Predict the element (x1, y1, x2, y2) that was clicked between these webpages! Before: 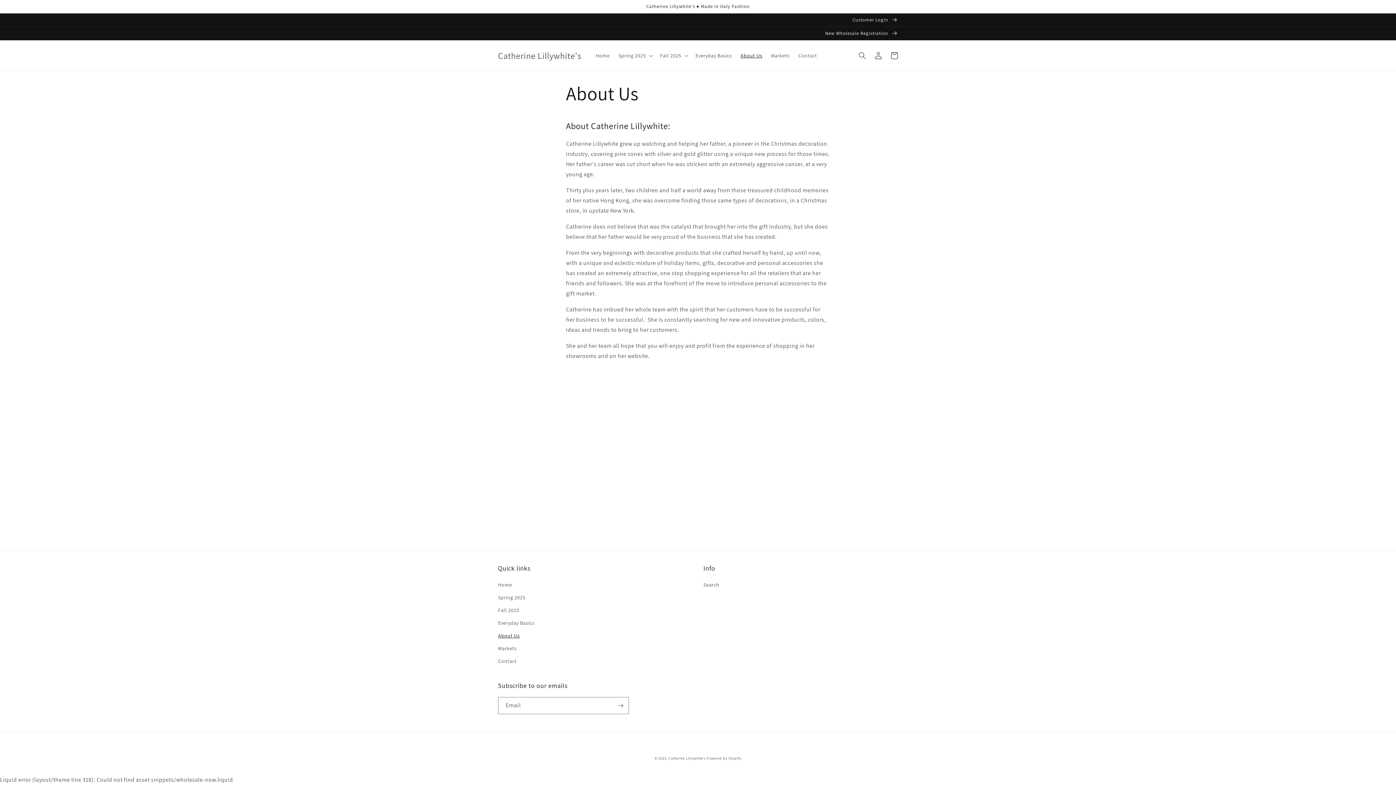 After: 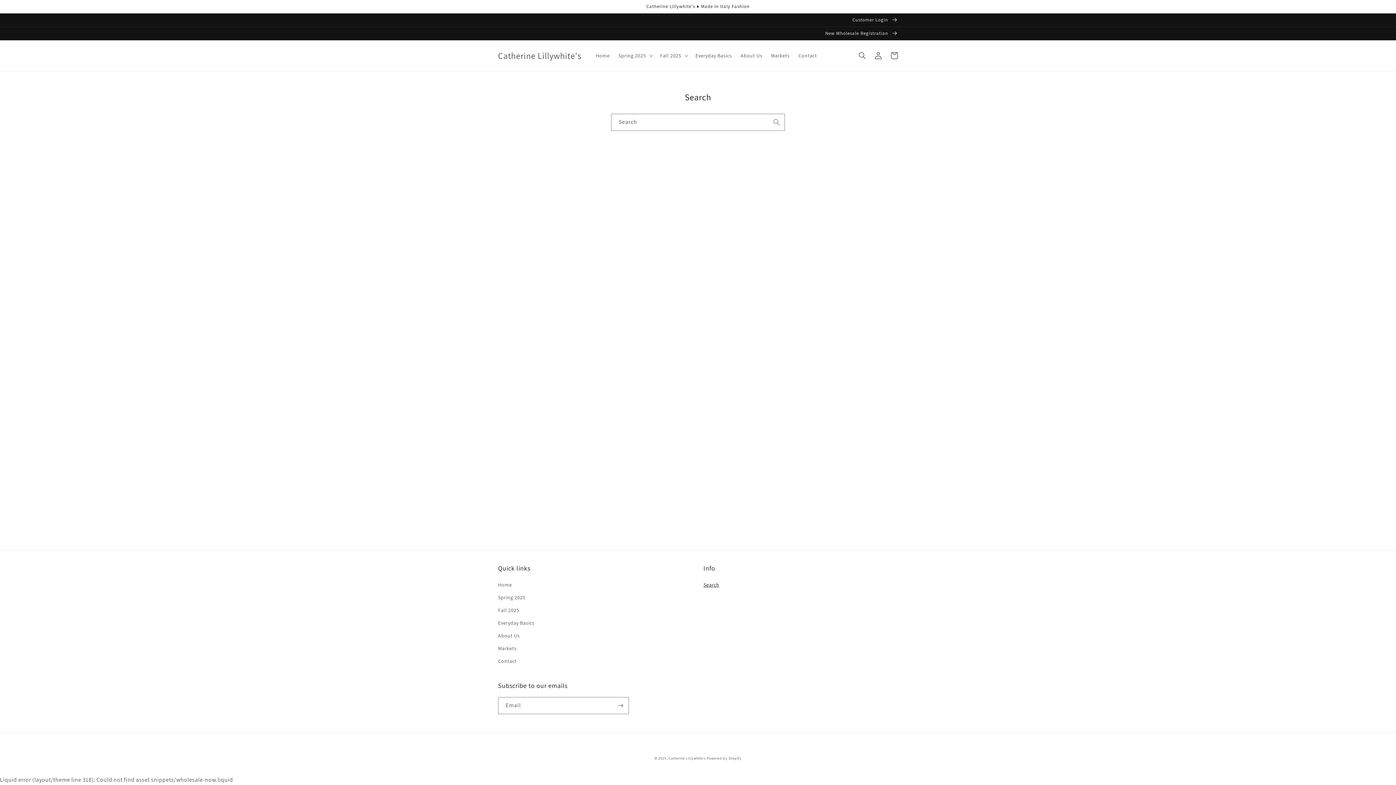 Action: bbox: (703, 580, 719, 591) label: Search